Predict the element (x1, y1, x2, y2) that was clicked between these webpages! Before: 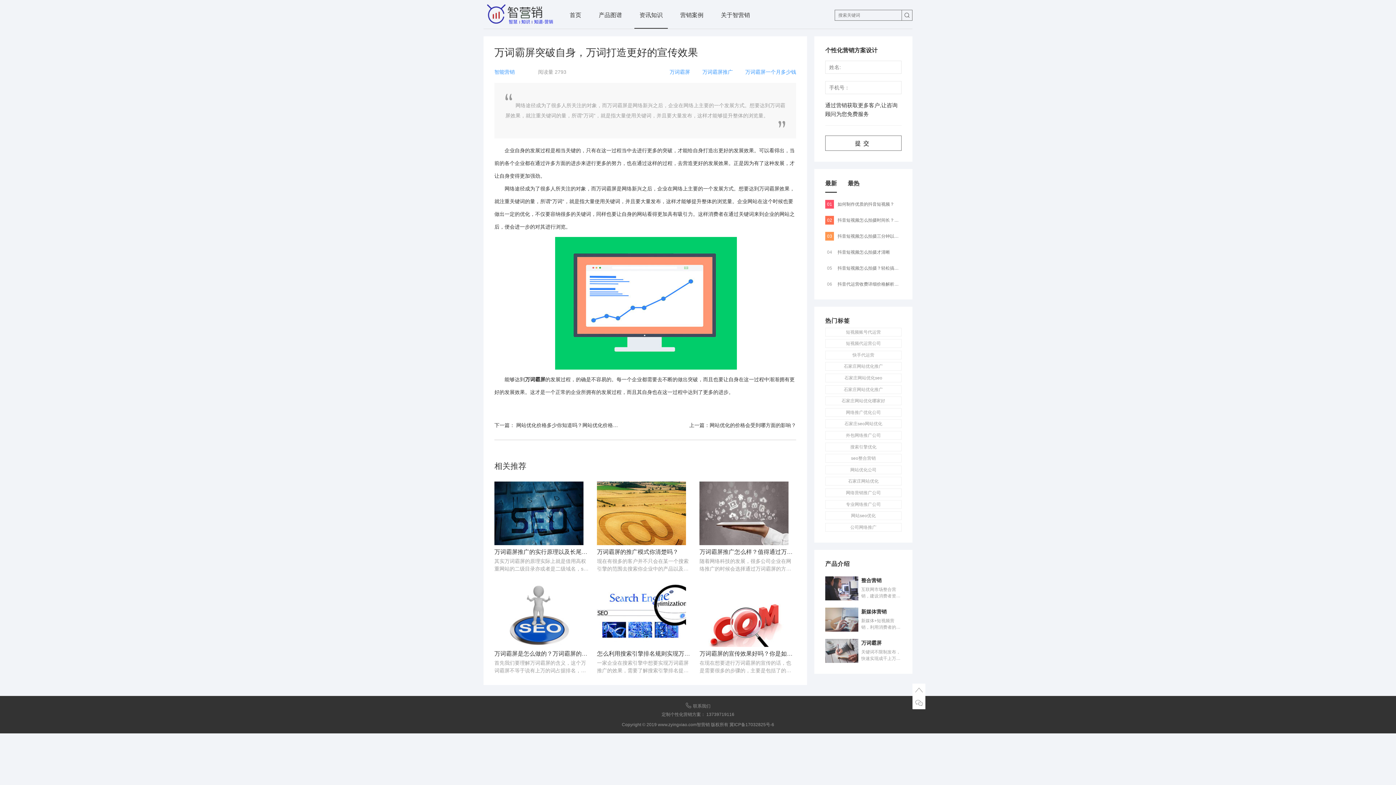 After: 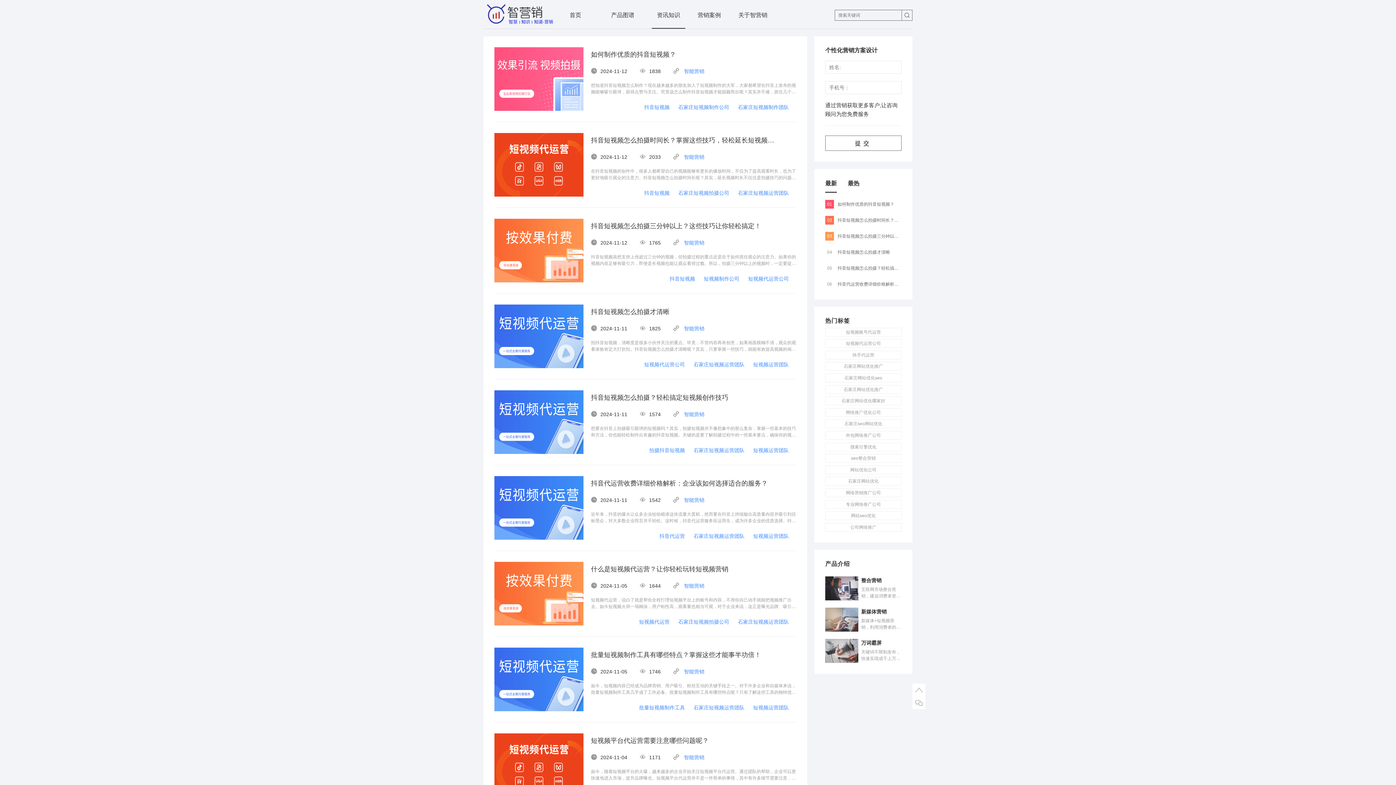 Action: label: 网络推广优化公司 bbox: (825, 408, 901, 417)